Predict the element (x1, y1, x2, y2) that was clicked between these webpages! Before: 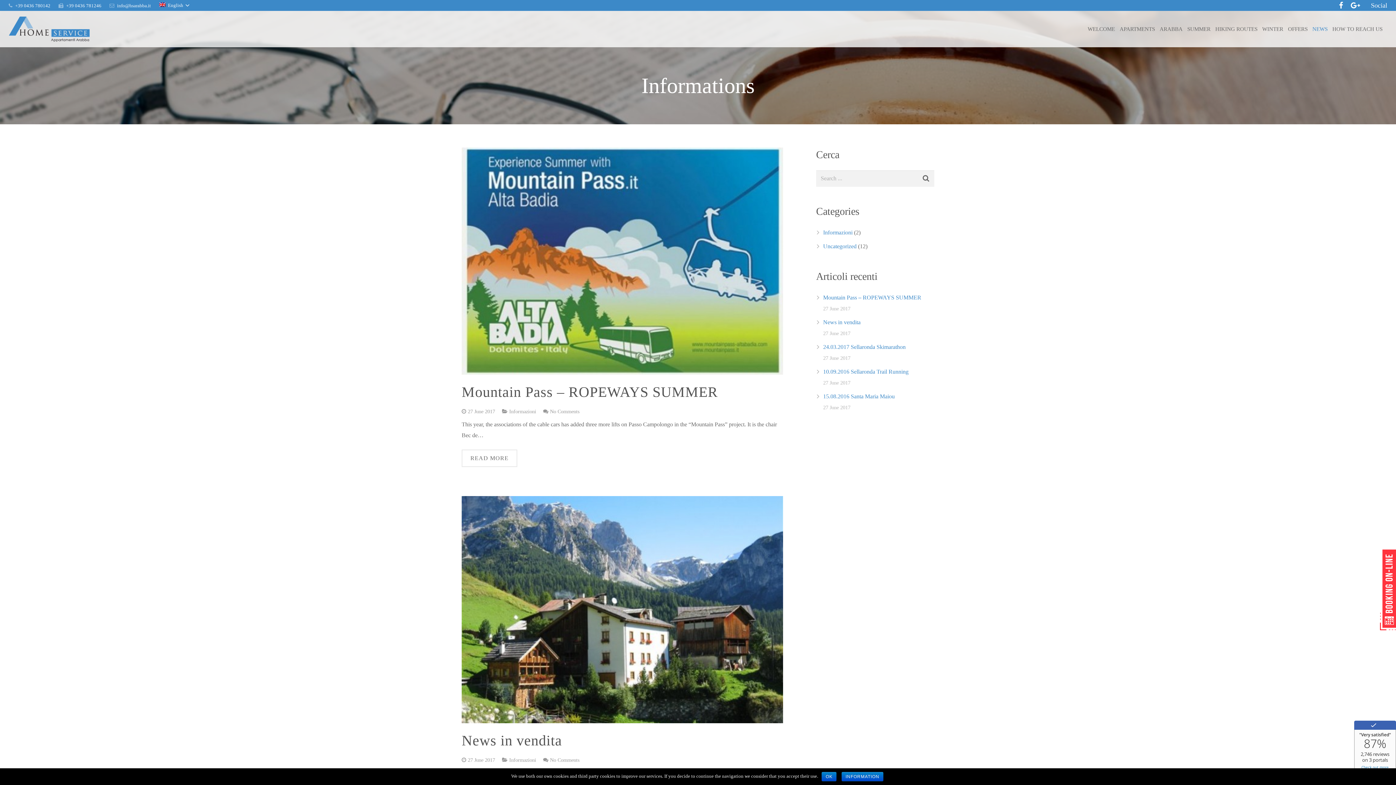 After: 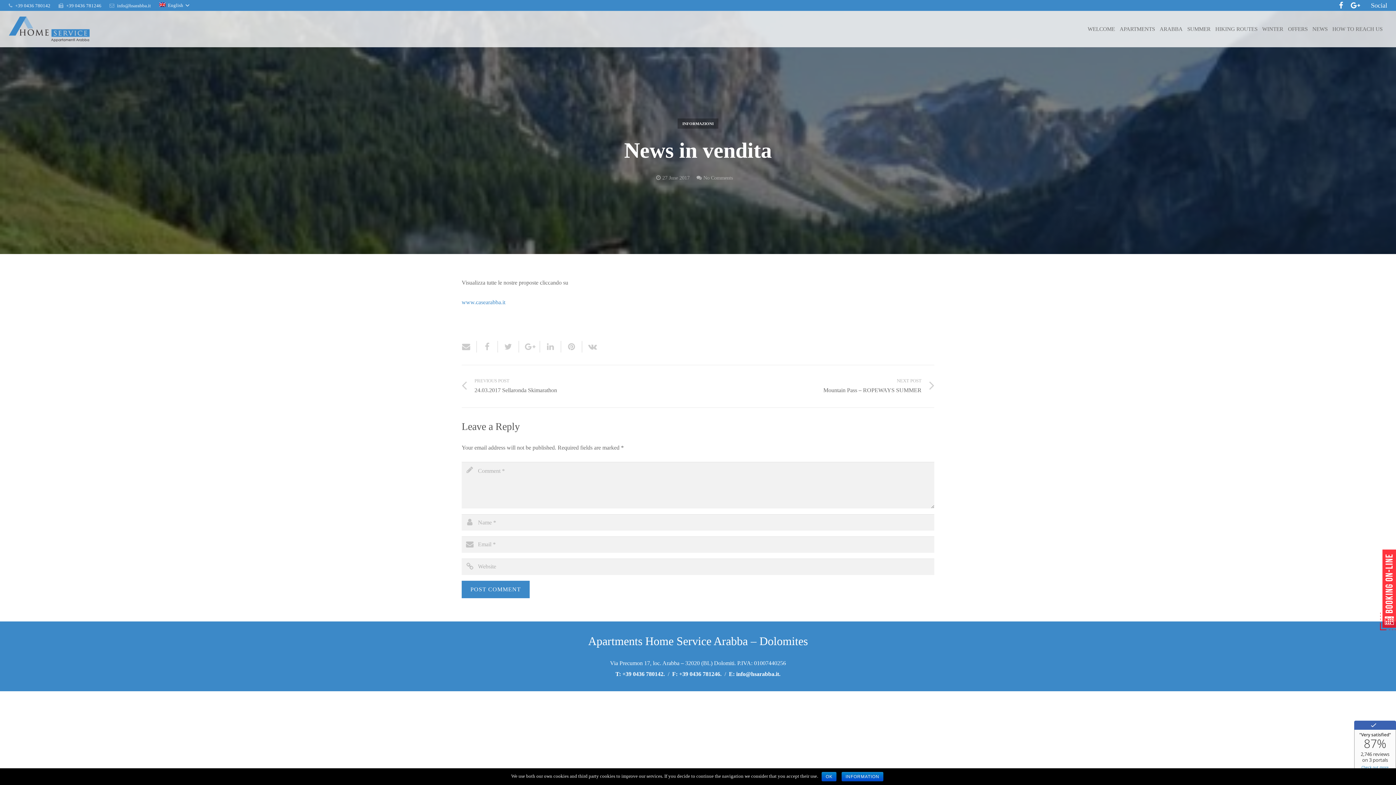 Action: label: News in vendita bbox: (823, 319, 860, 325)